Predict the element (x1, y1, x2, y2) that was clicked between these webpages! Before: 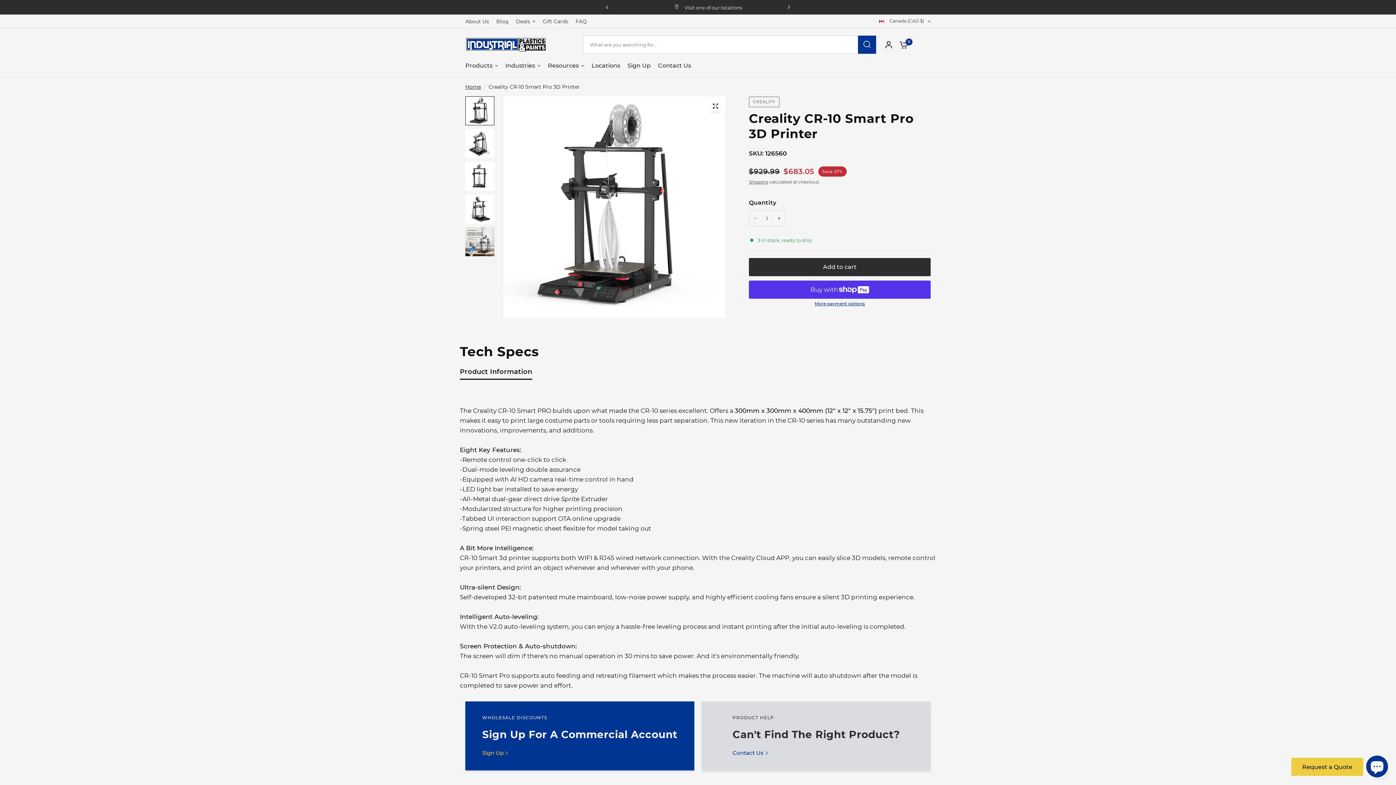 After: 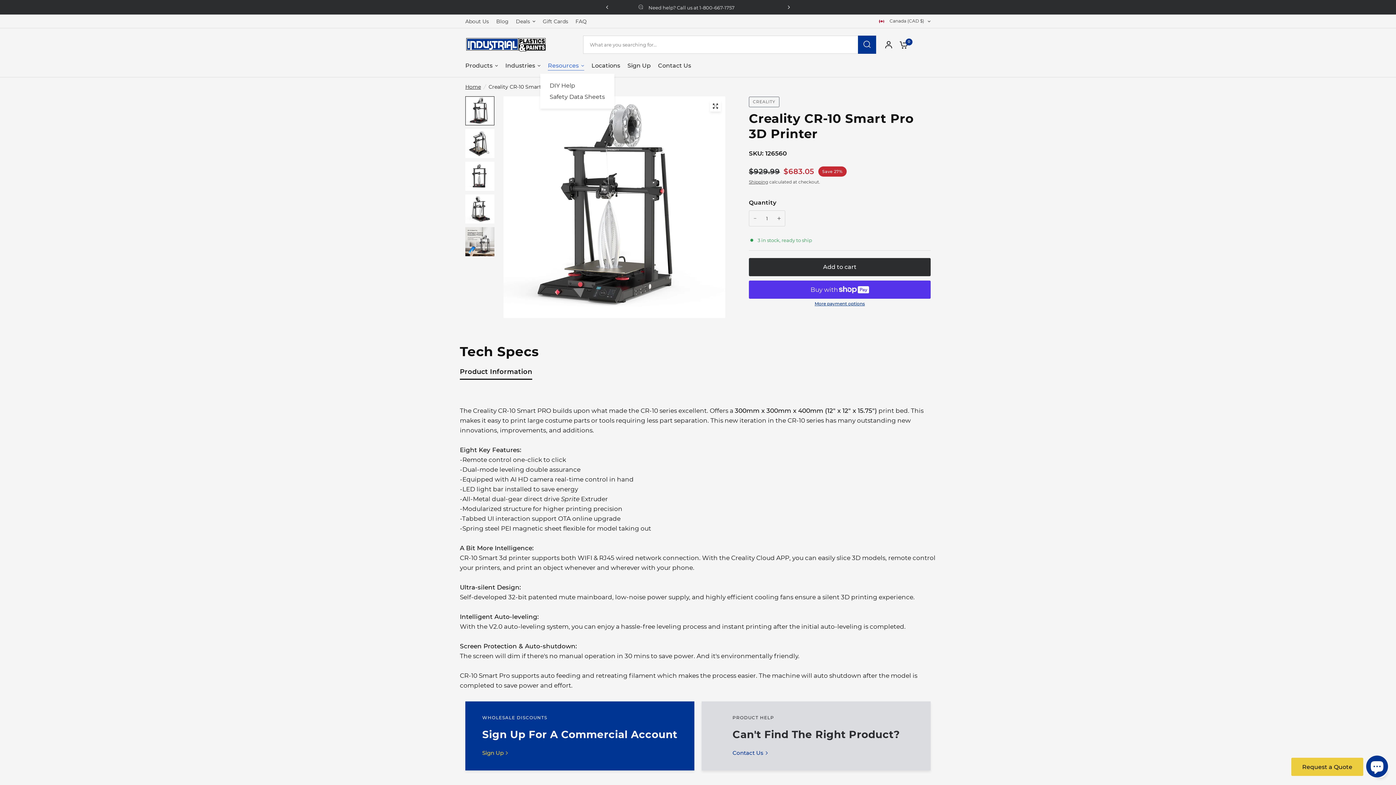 Action: bbox: (548, 61, 584, 70) label: Resources